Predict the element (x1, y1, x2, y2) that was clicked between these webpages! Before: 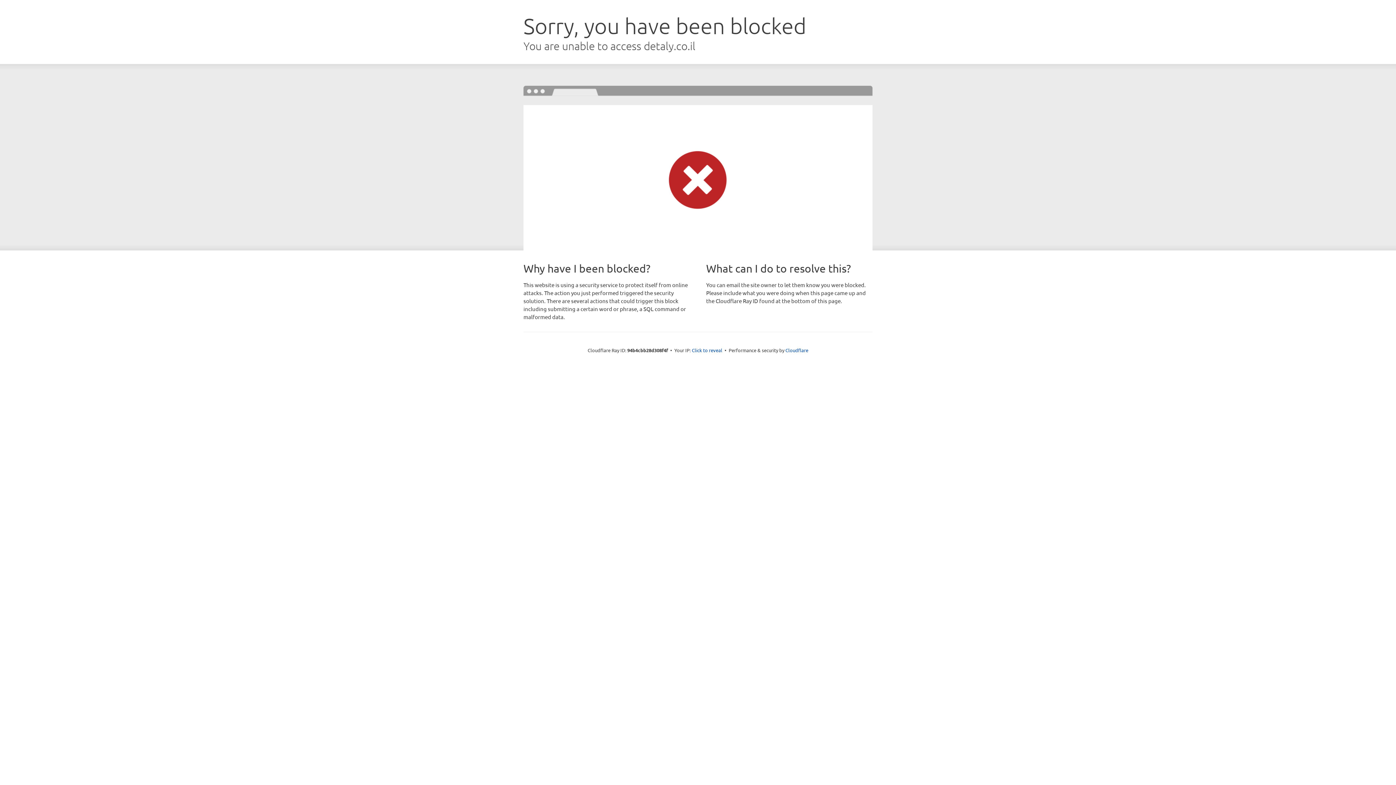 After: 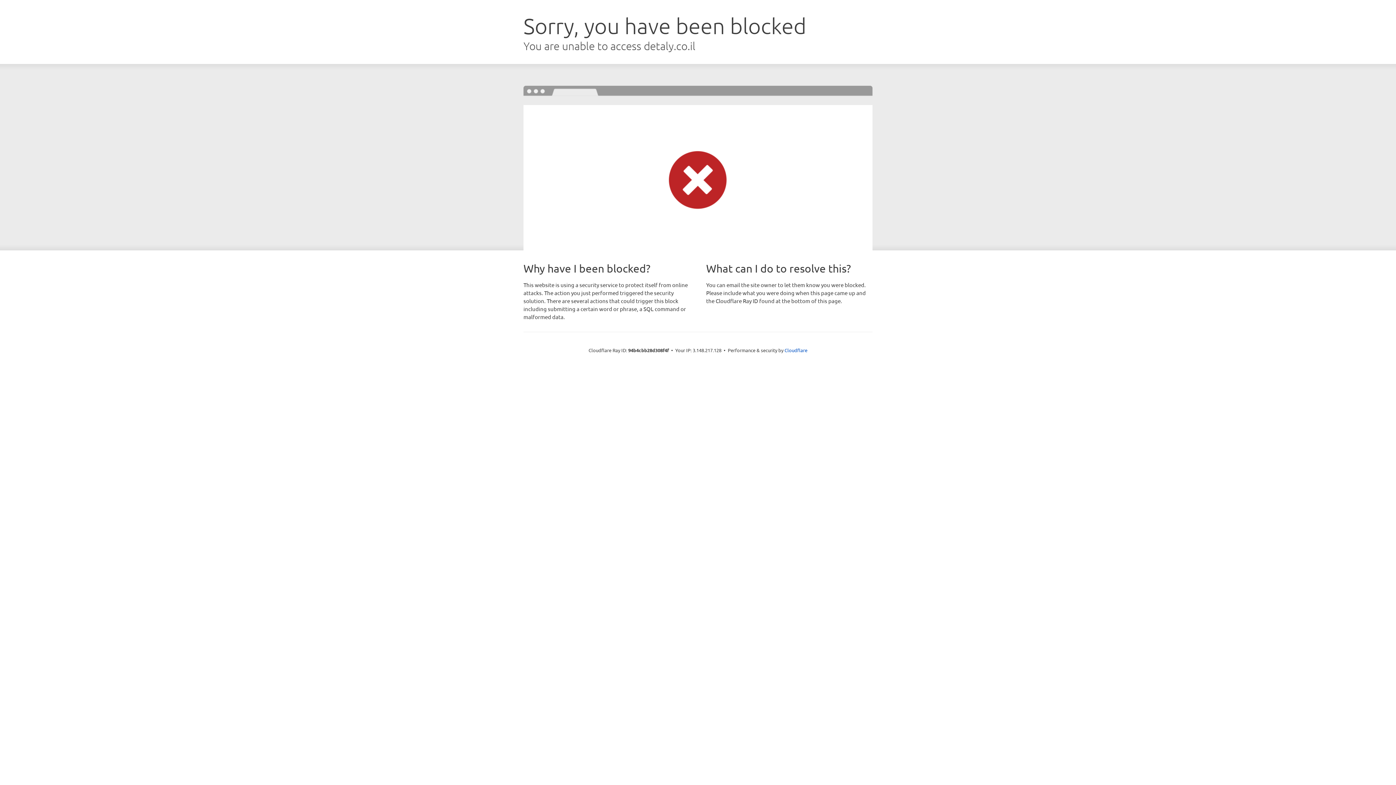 Action: bbox: (692, 346, 722, 353) label: Click to reveal